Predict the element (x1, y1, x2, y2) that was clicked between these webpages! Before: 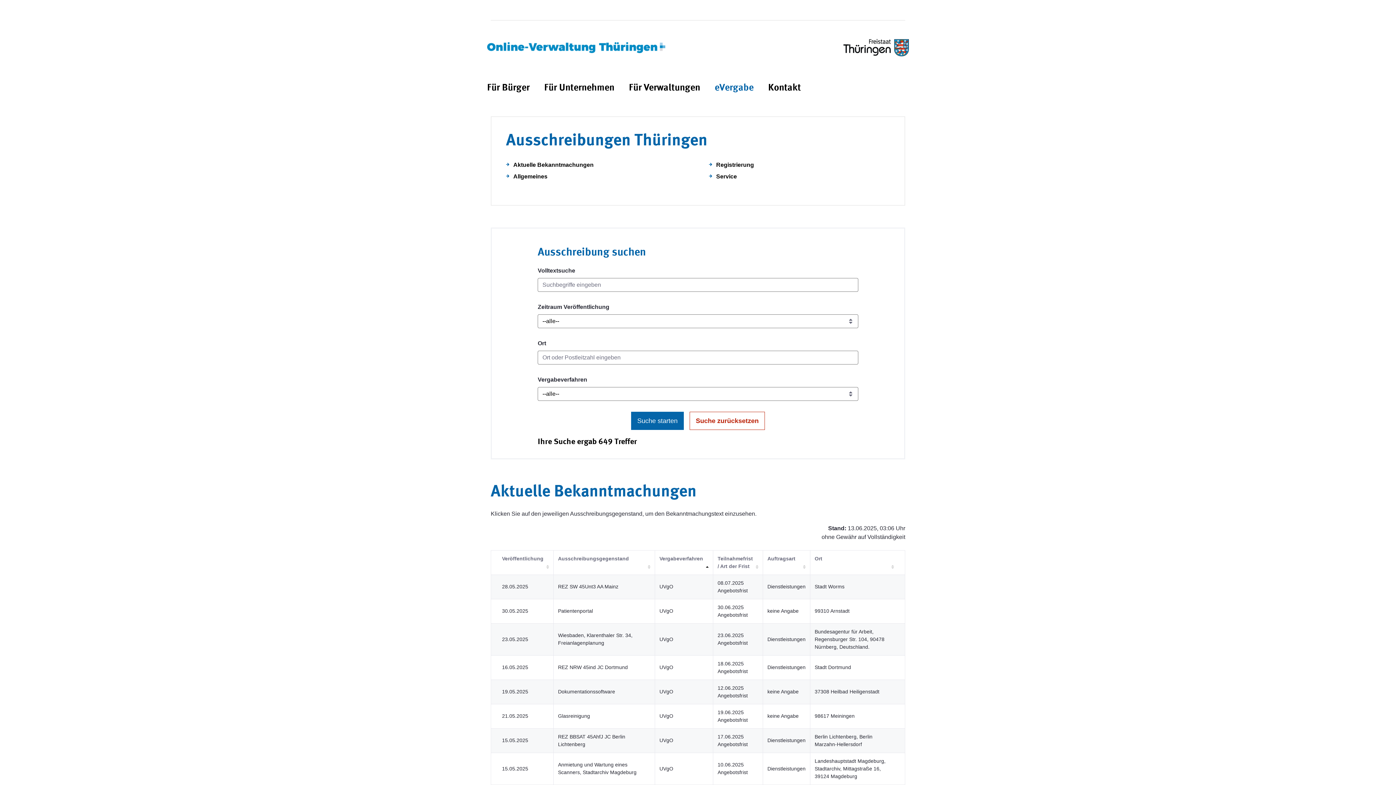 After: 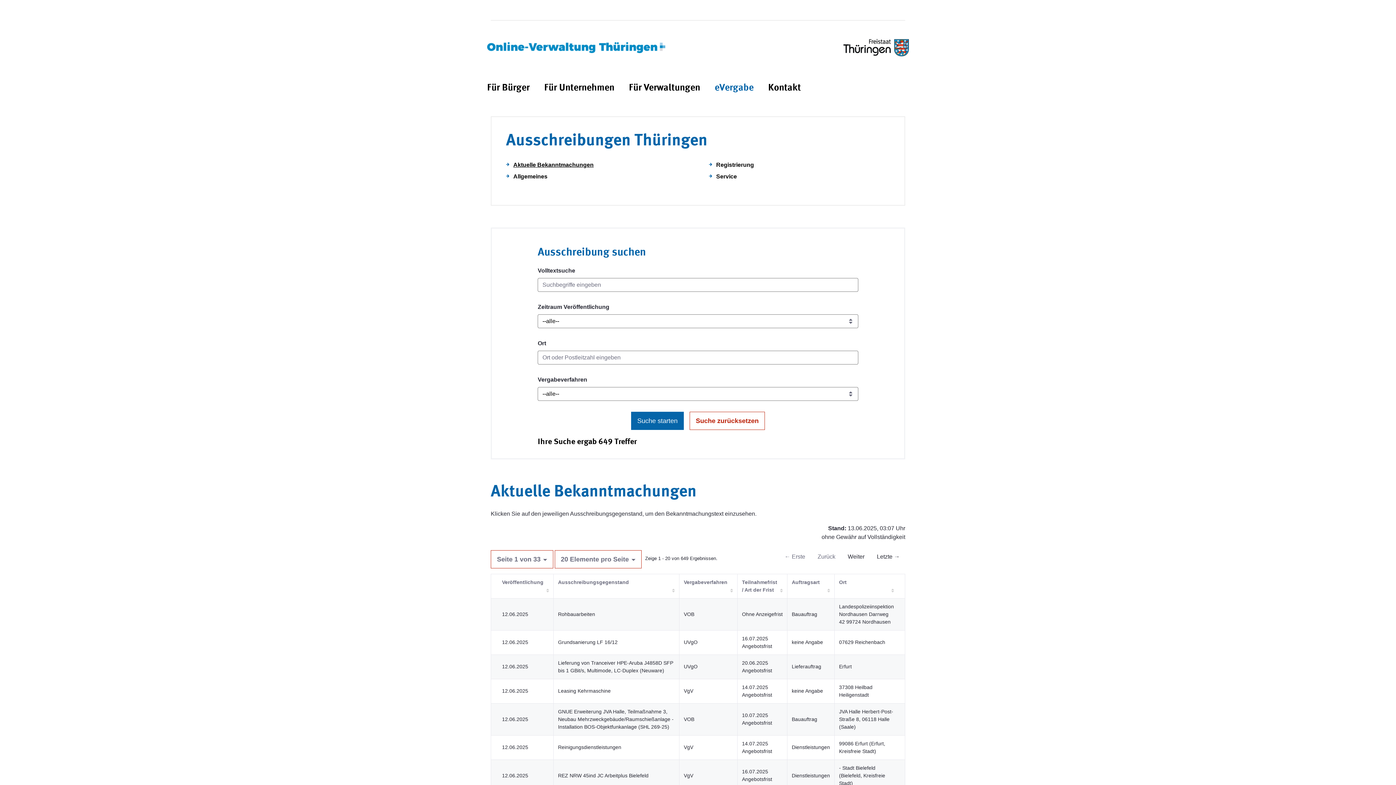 Action: bbox: (513, 161, 593, 168) label: Aktuelle Bekanntmachungen